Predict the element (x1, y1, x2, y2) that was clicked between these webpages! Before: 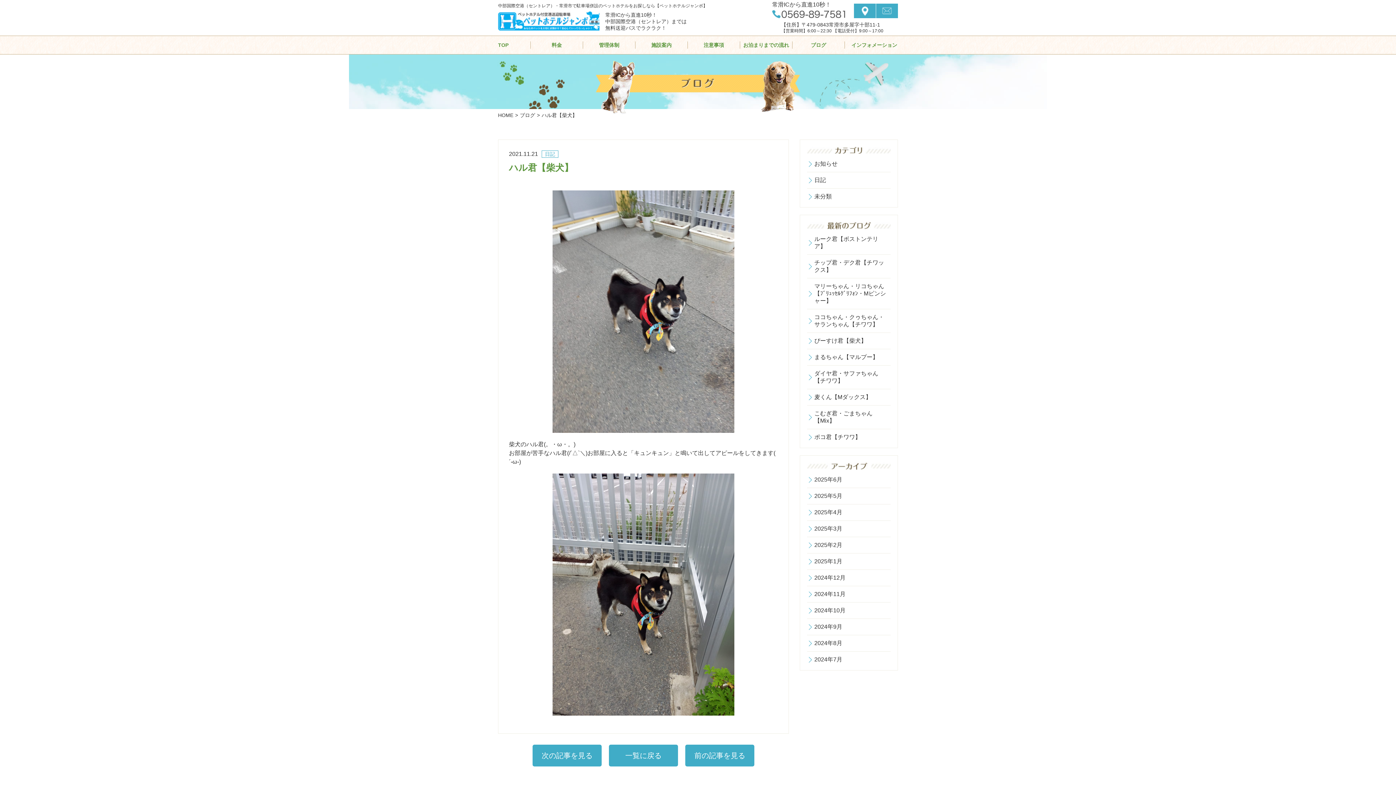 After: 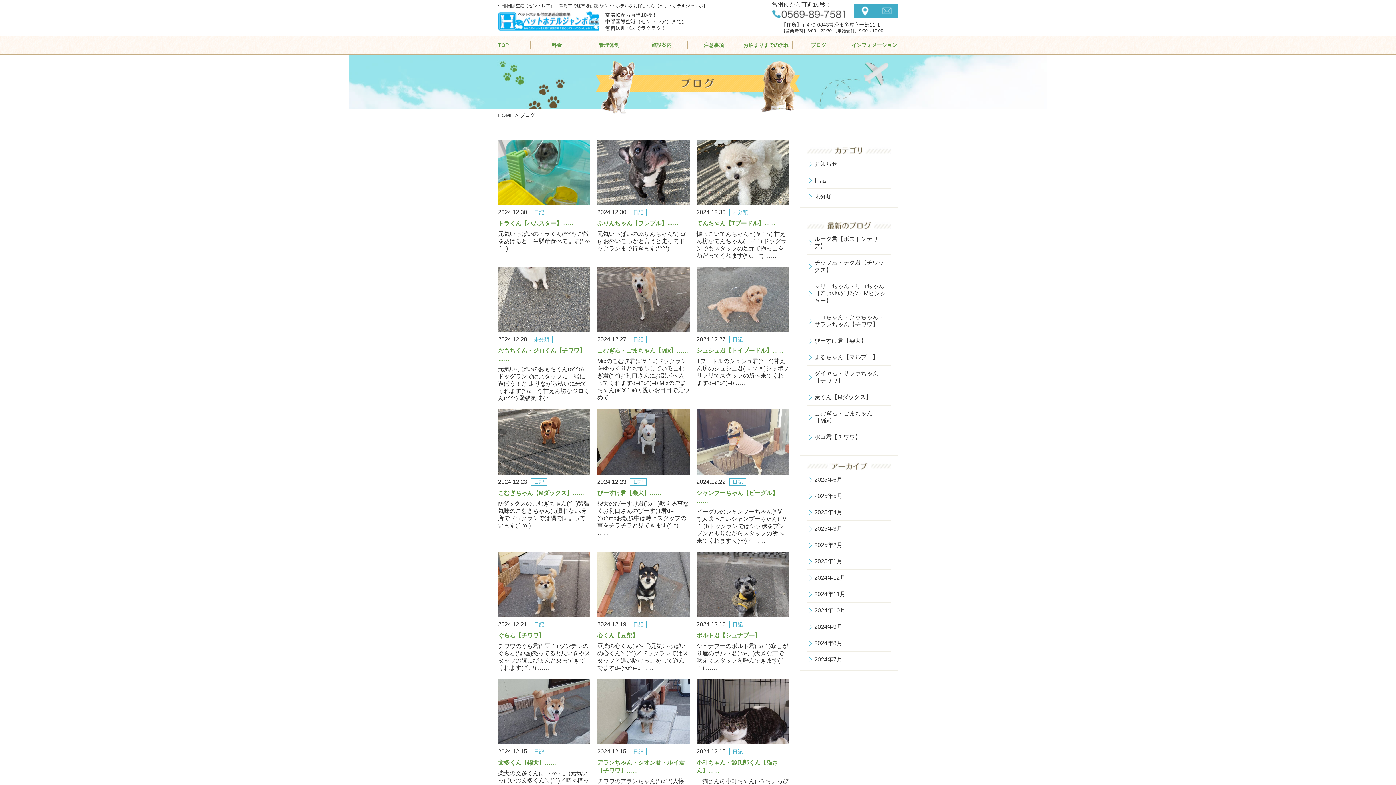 Action: label: 2024年12月 bbox: (807, 570, 890, 586)